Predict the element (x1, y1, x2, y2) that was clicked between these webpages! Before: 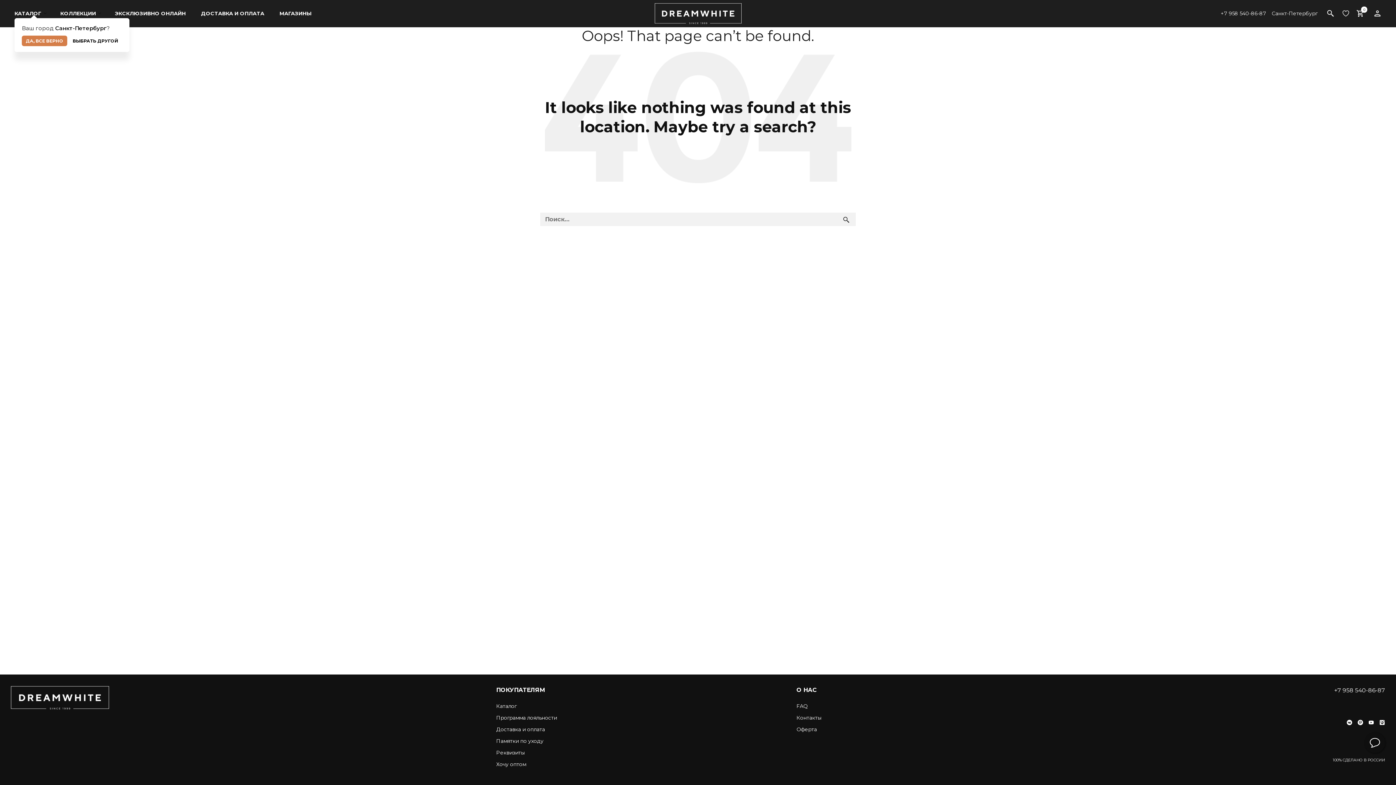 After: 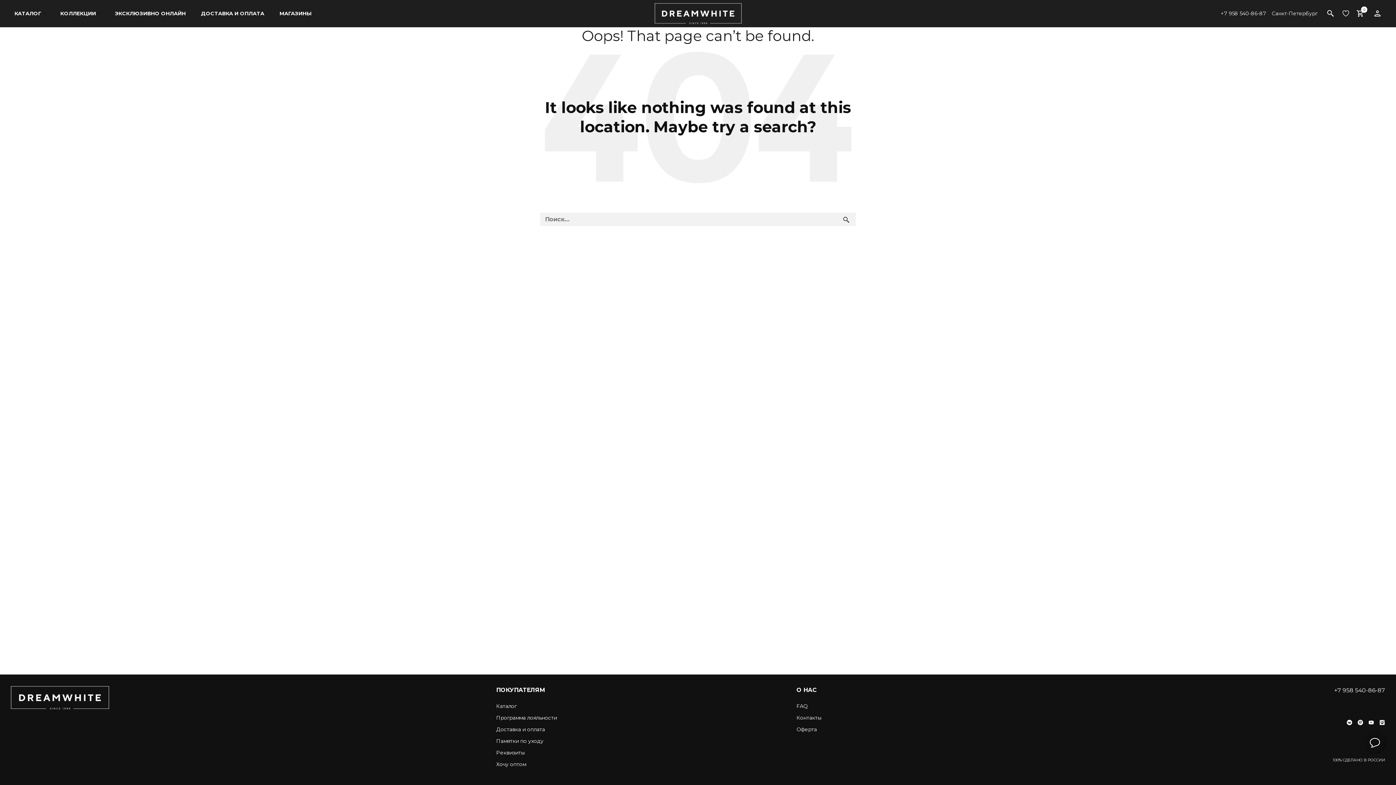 Action: label: ДА, ВСЕ ВЕРНО bbox: (21, 35, 67, 46)